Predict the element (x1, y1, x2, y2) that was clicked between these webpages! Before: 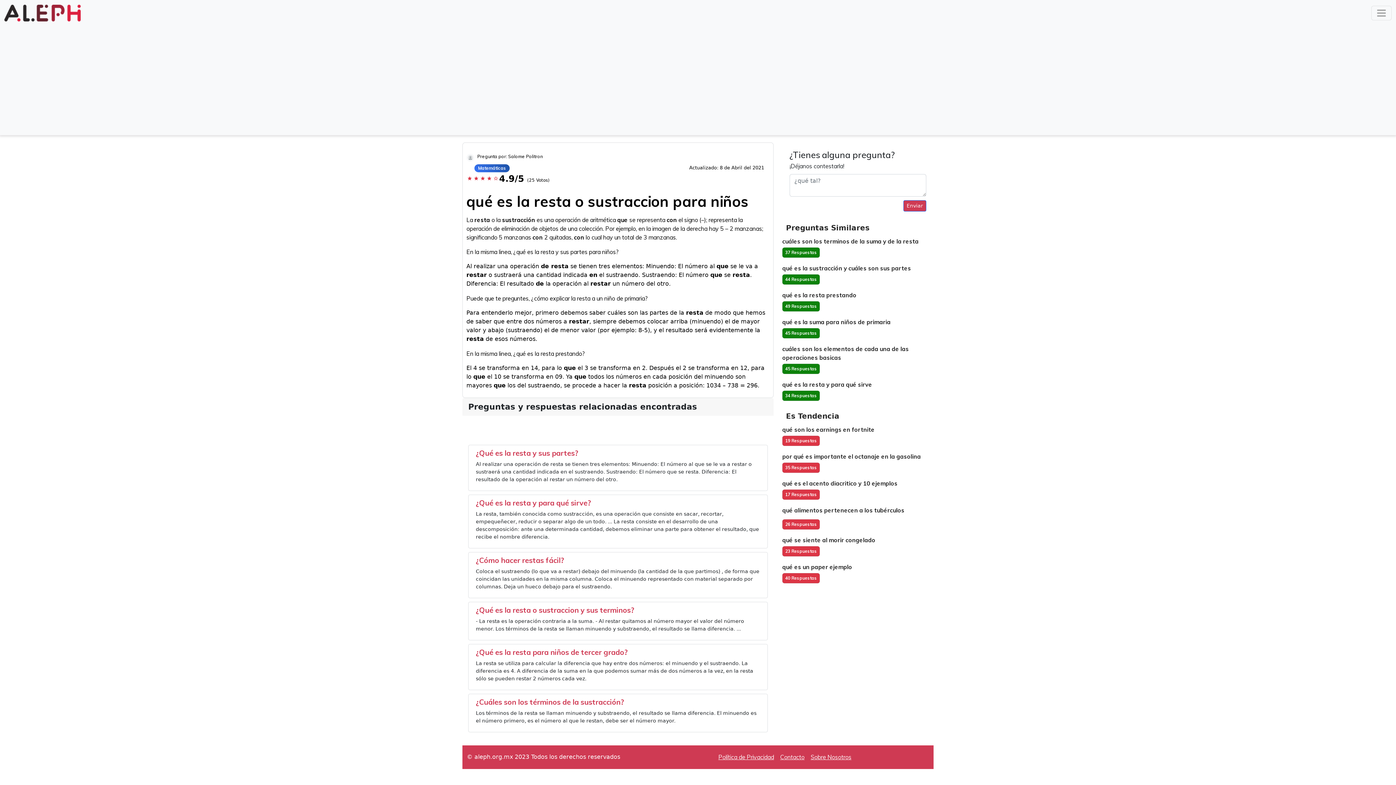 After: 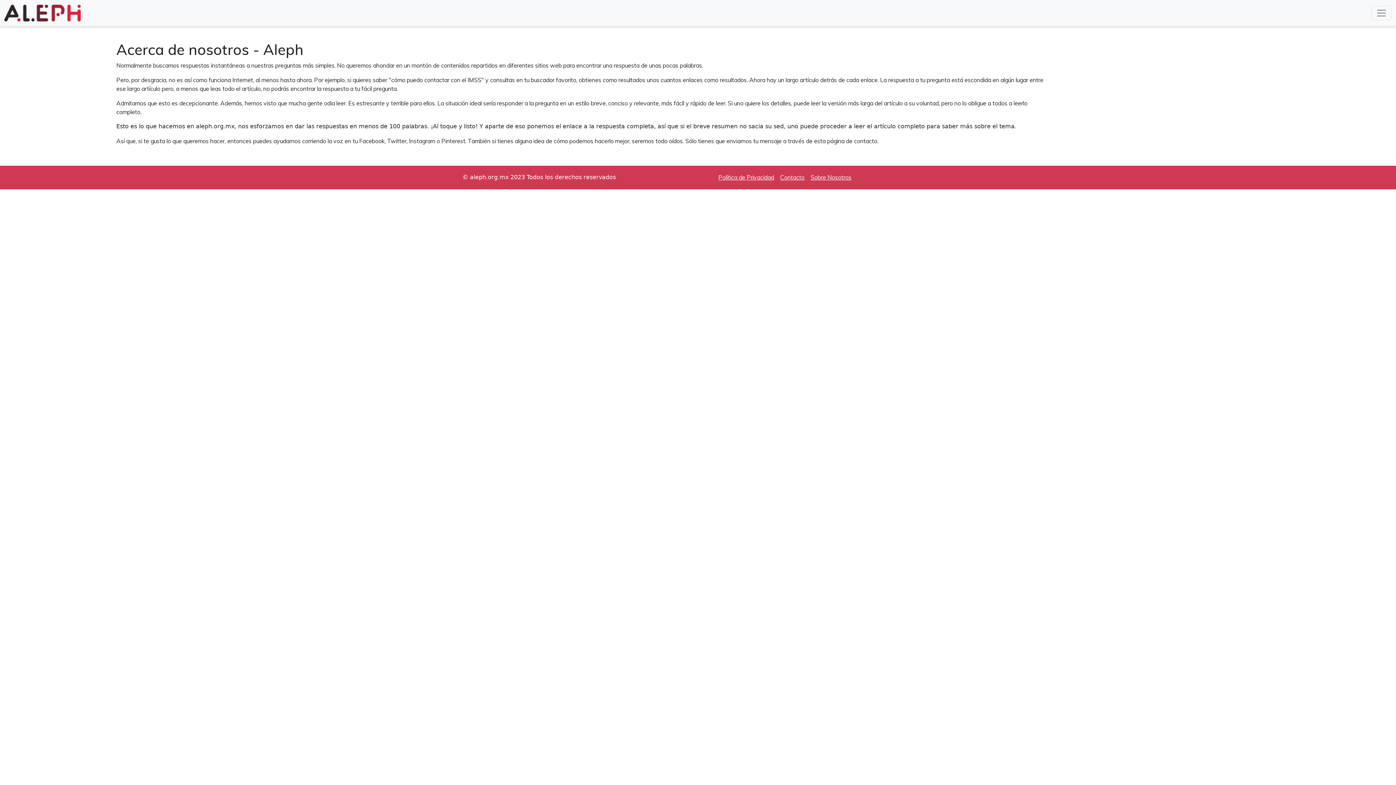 Action: bbox: (810, 753, 851, 761) label: Sobre Nosotros